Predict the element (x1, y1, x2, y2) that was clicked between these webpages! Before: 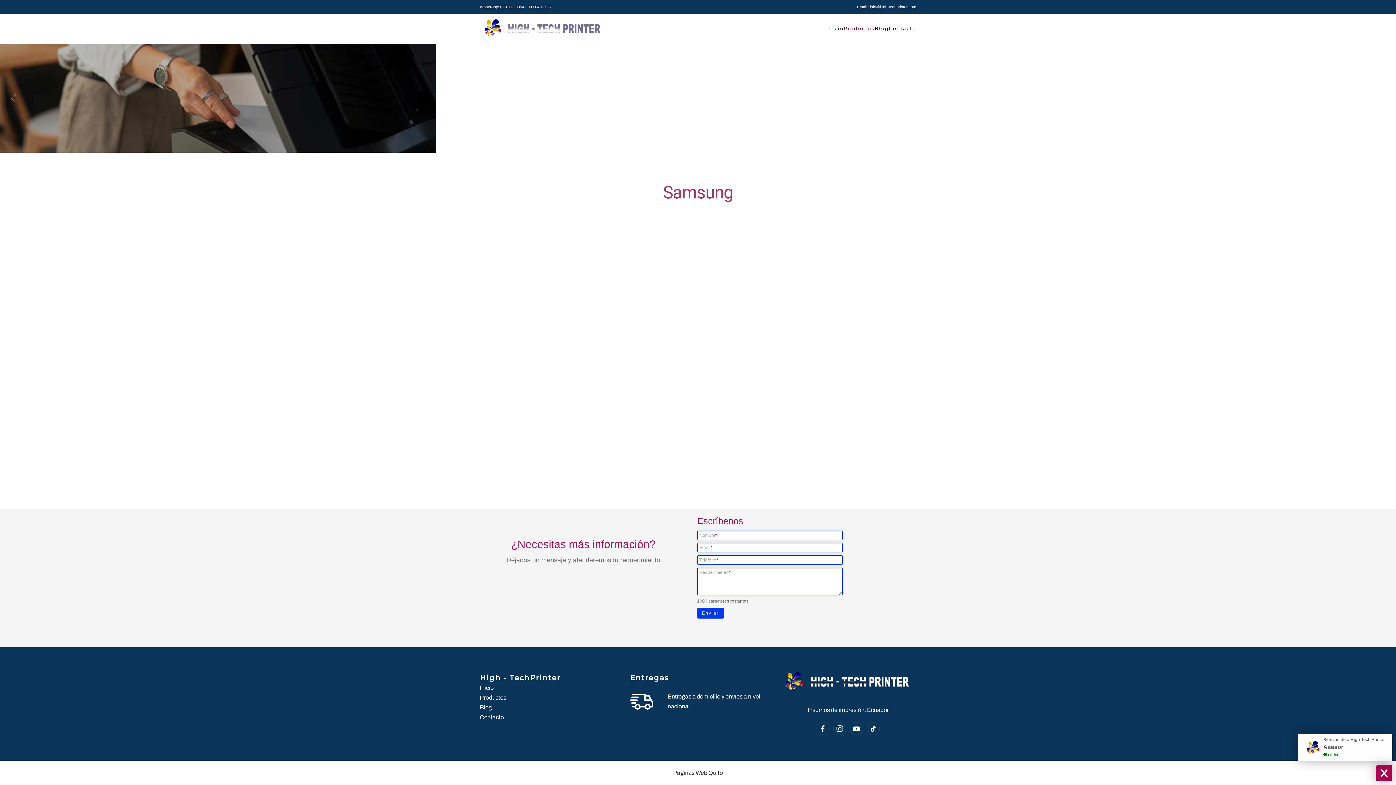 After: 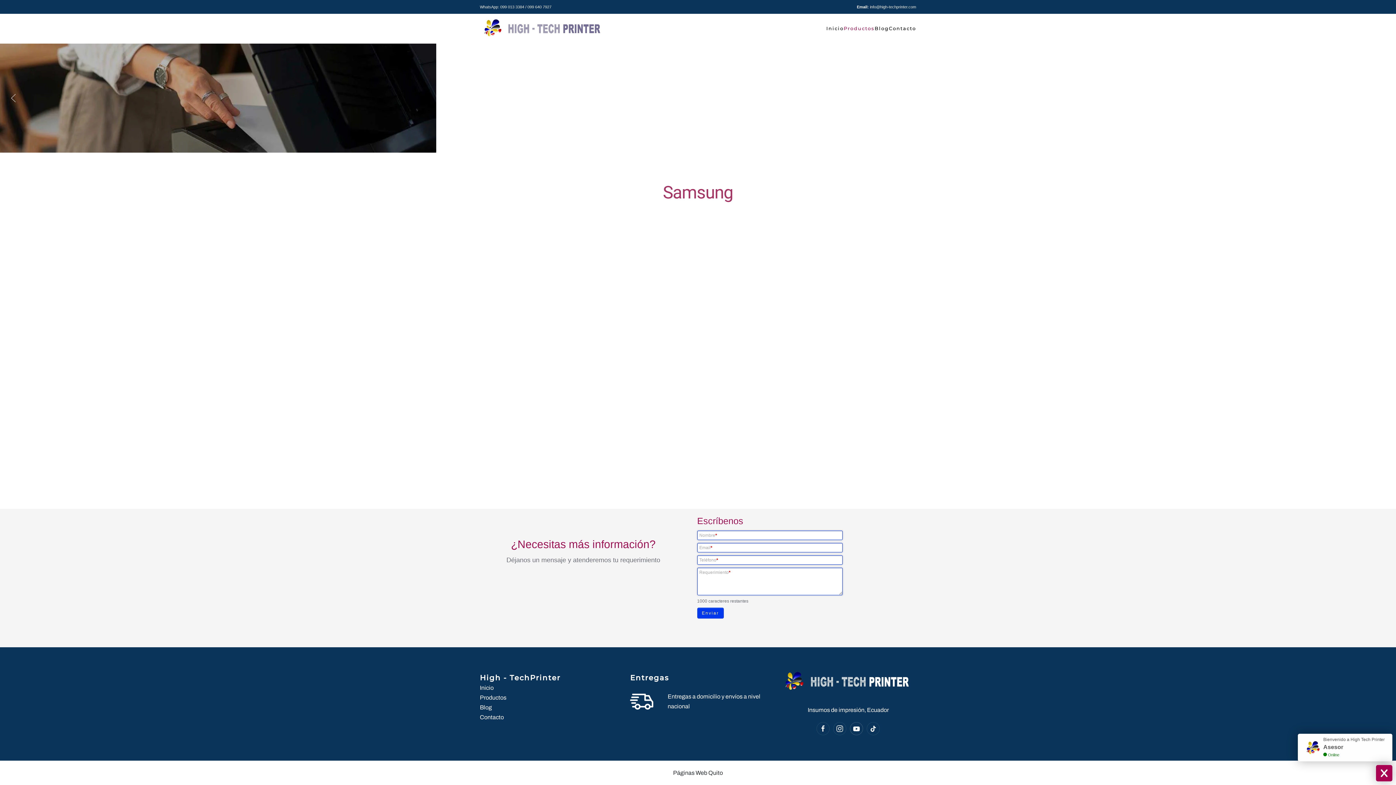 Action: bbox: (850, 722, 863, 735)